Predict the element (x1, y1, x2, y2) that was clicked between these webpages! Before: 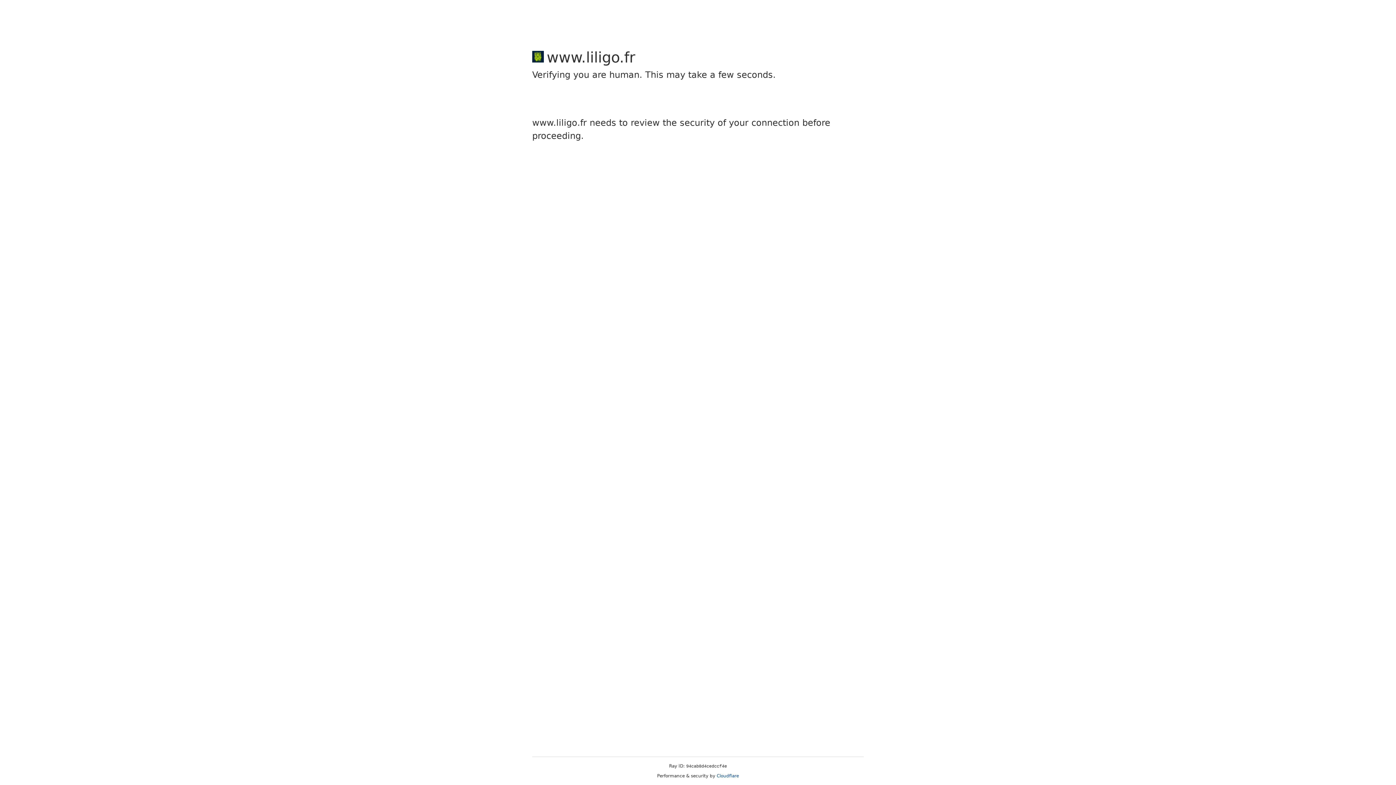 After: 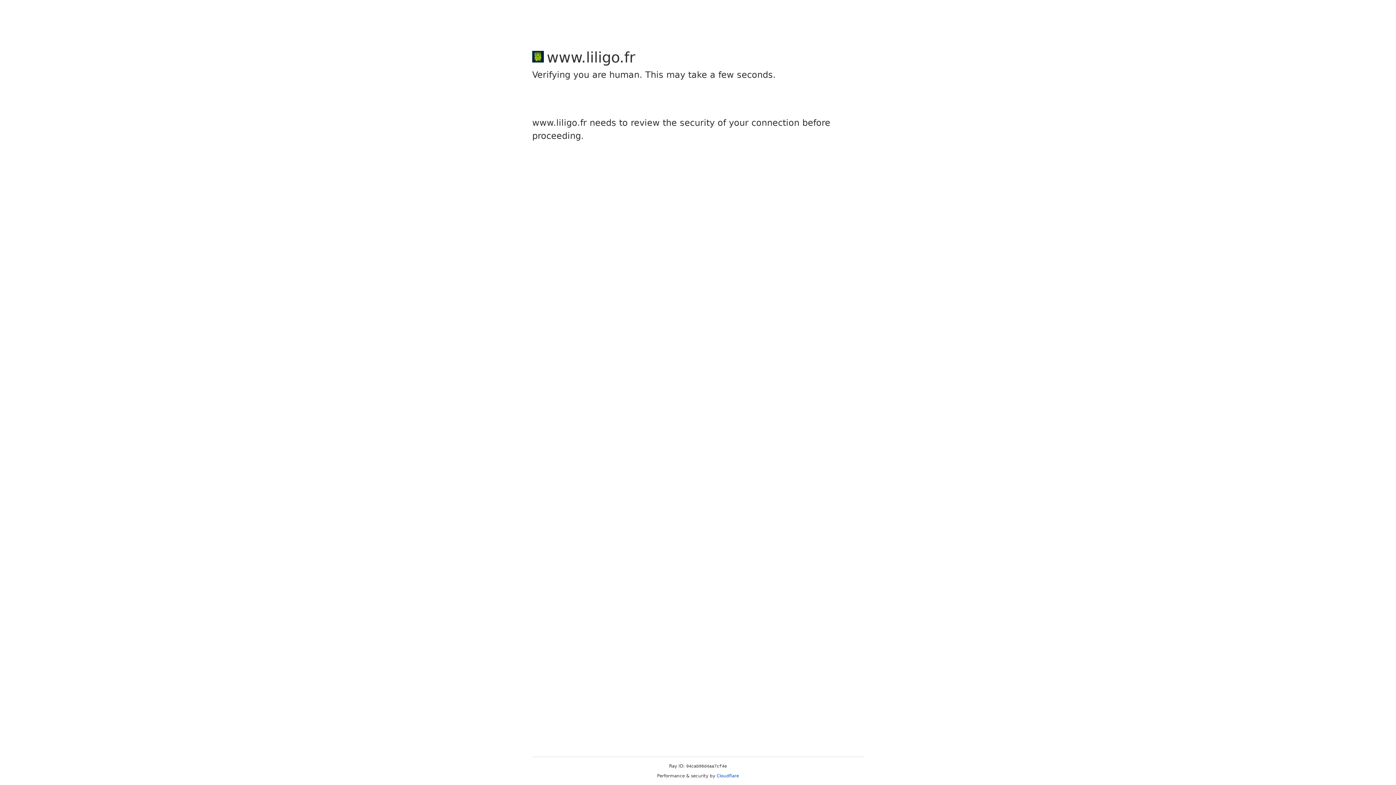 Action: label: Cloudflare bbox: (716, 773, 739, 778)